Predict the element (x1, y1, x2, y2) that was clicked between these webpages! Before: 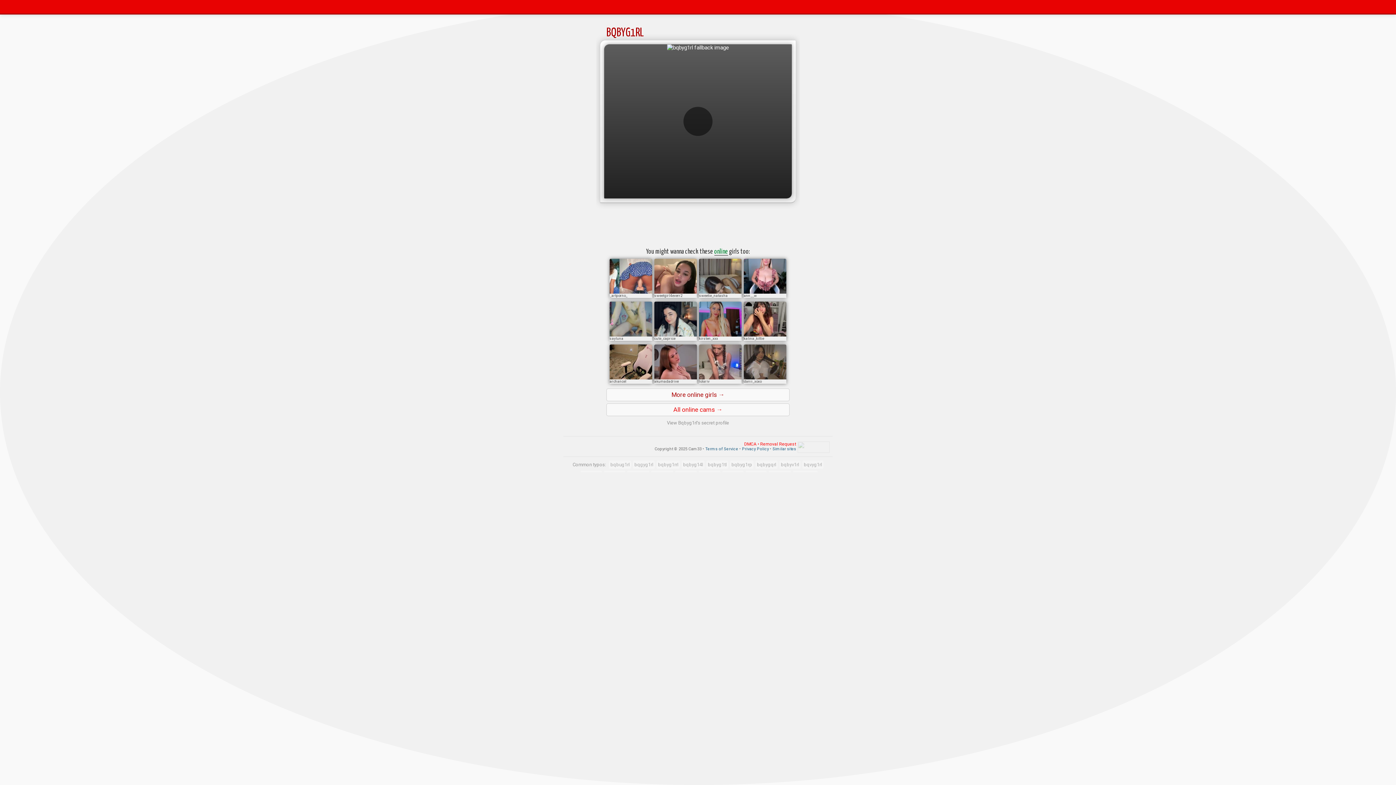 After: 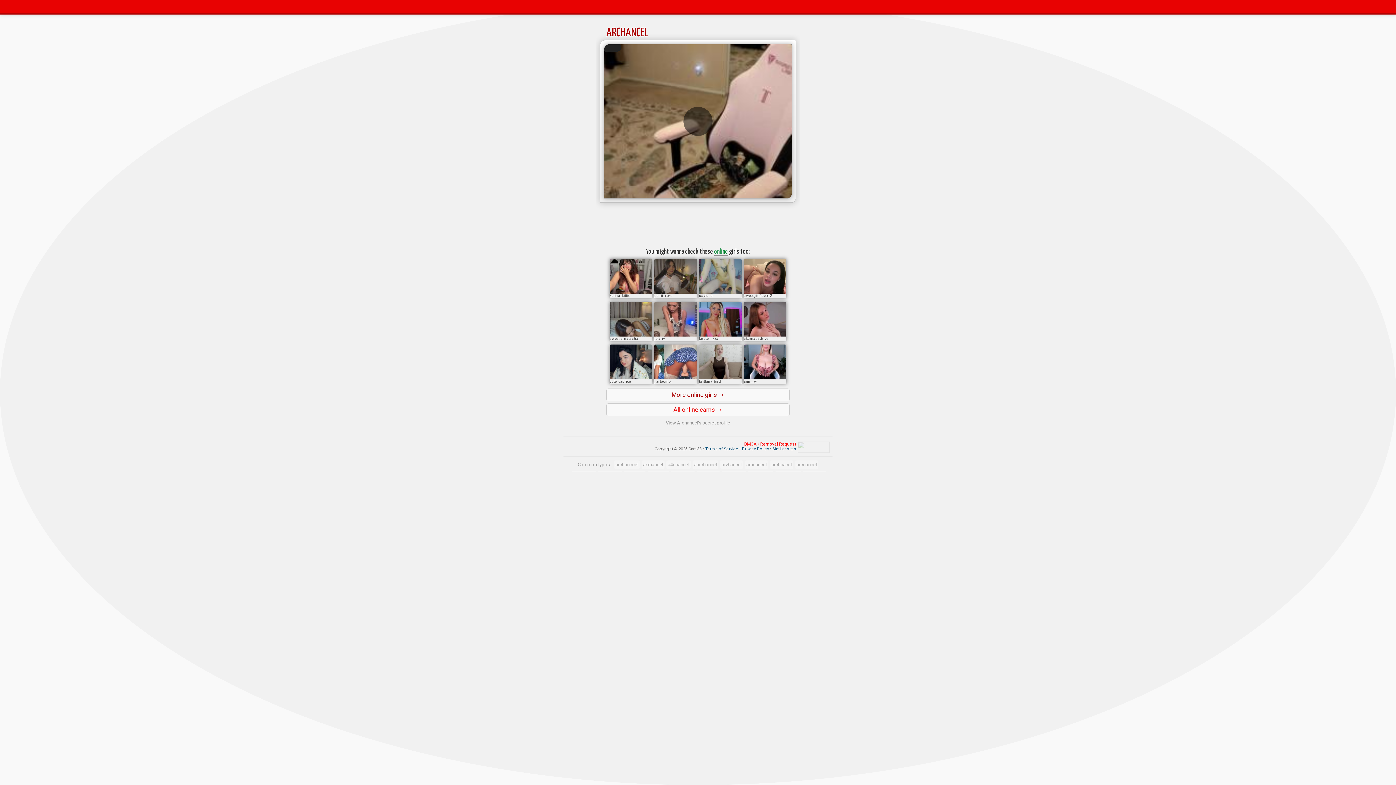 Action: label: archancel bbox: (609, 379, 652, 384)